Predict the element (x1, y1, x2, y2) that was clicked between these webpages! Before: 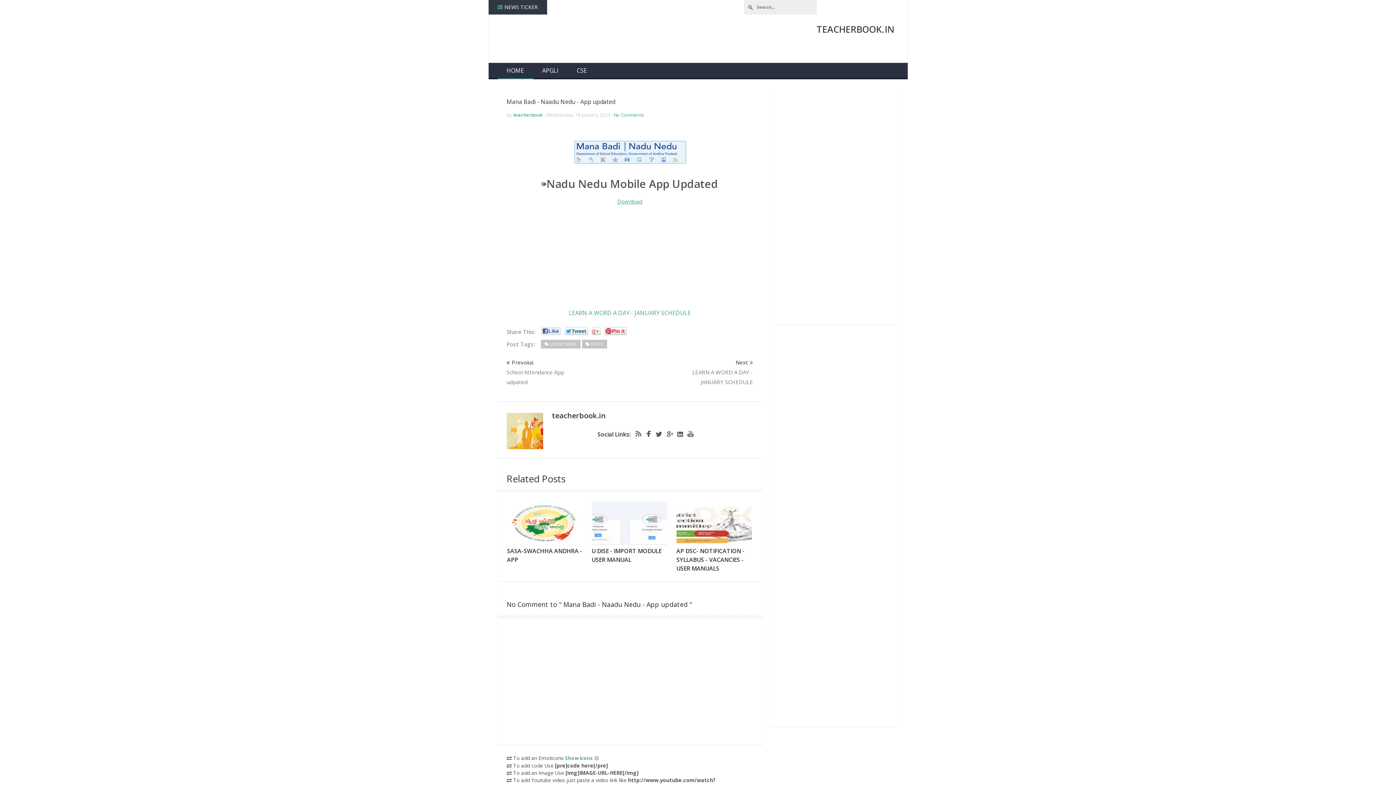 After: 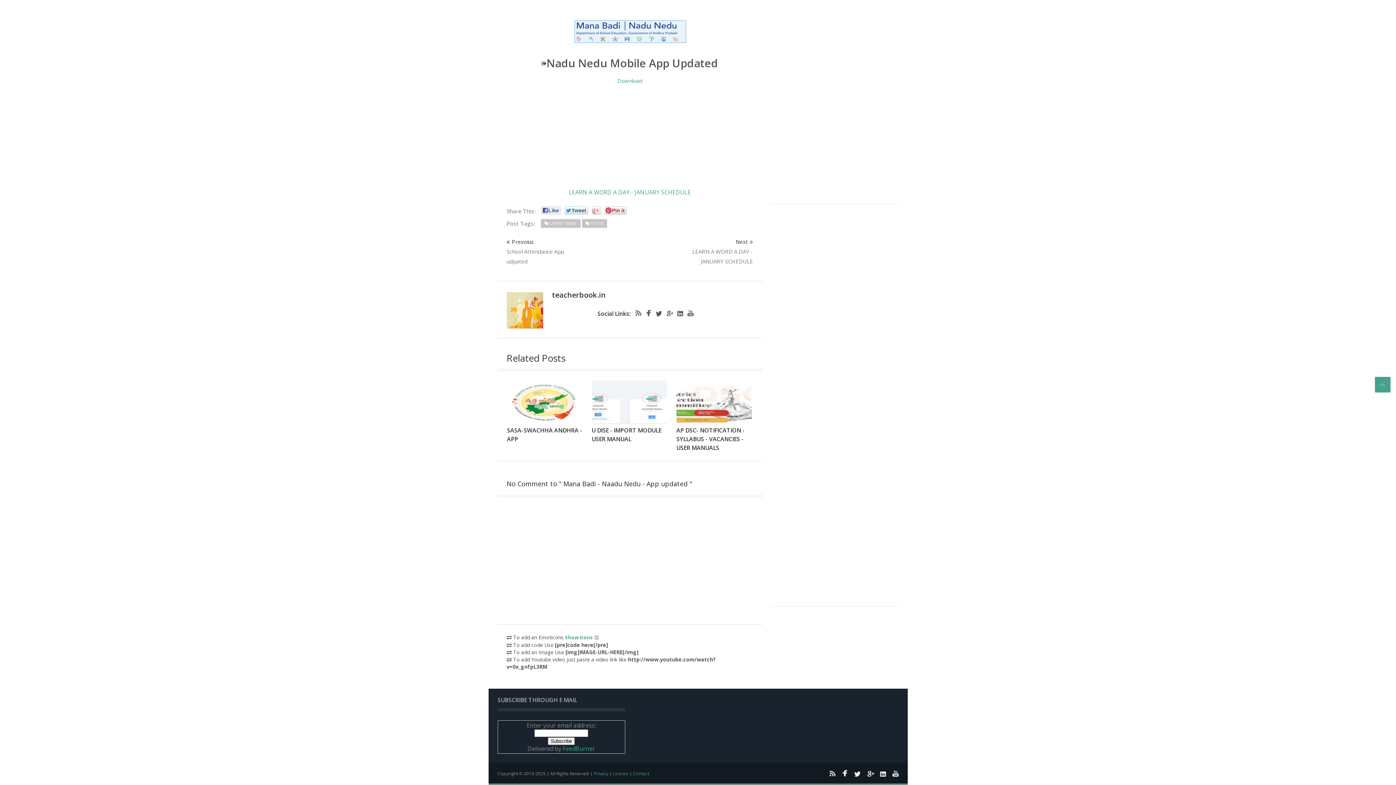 Action: bbox: (513, 111, 542, 118) label: teacherbook